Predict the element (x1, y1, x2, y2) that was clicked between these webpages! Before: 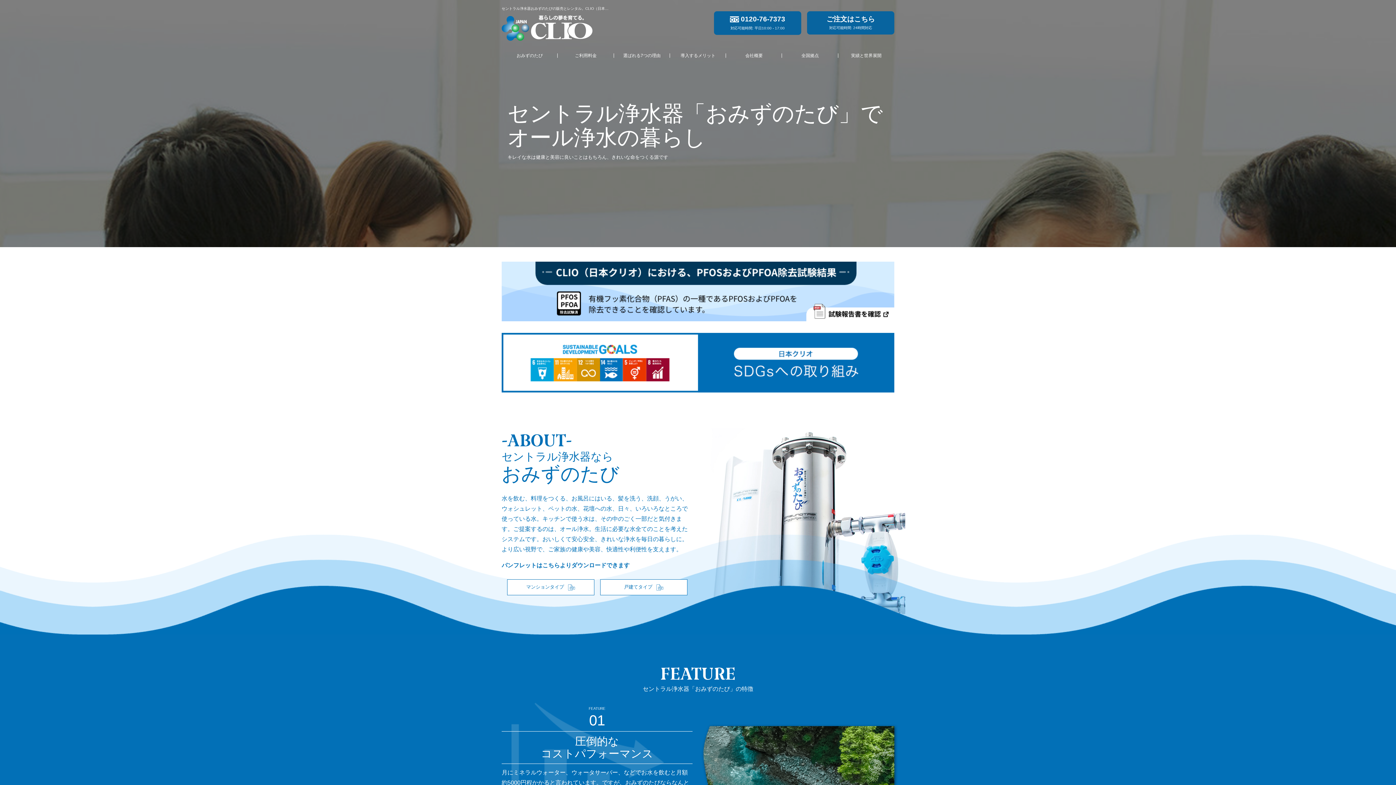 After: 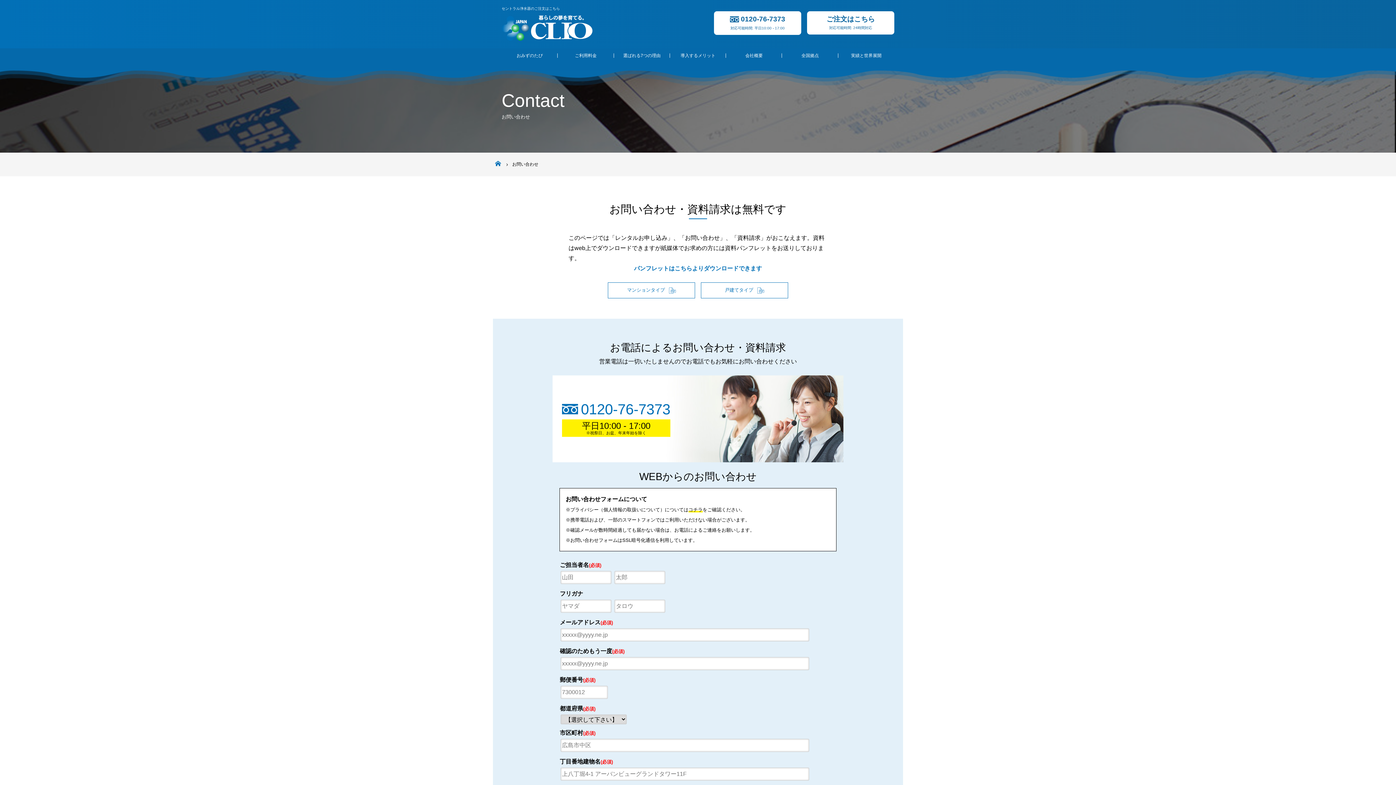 Action: label: ご注文はこちら
対応可能時間: 24時間対応 bbox: (807, 11, 894, 34)